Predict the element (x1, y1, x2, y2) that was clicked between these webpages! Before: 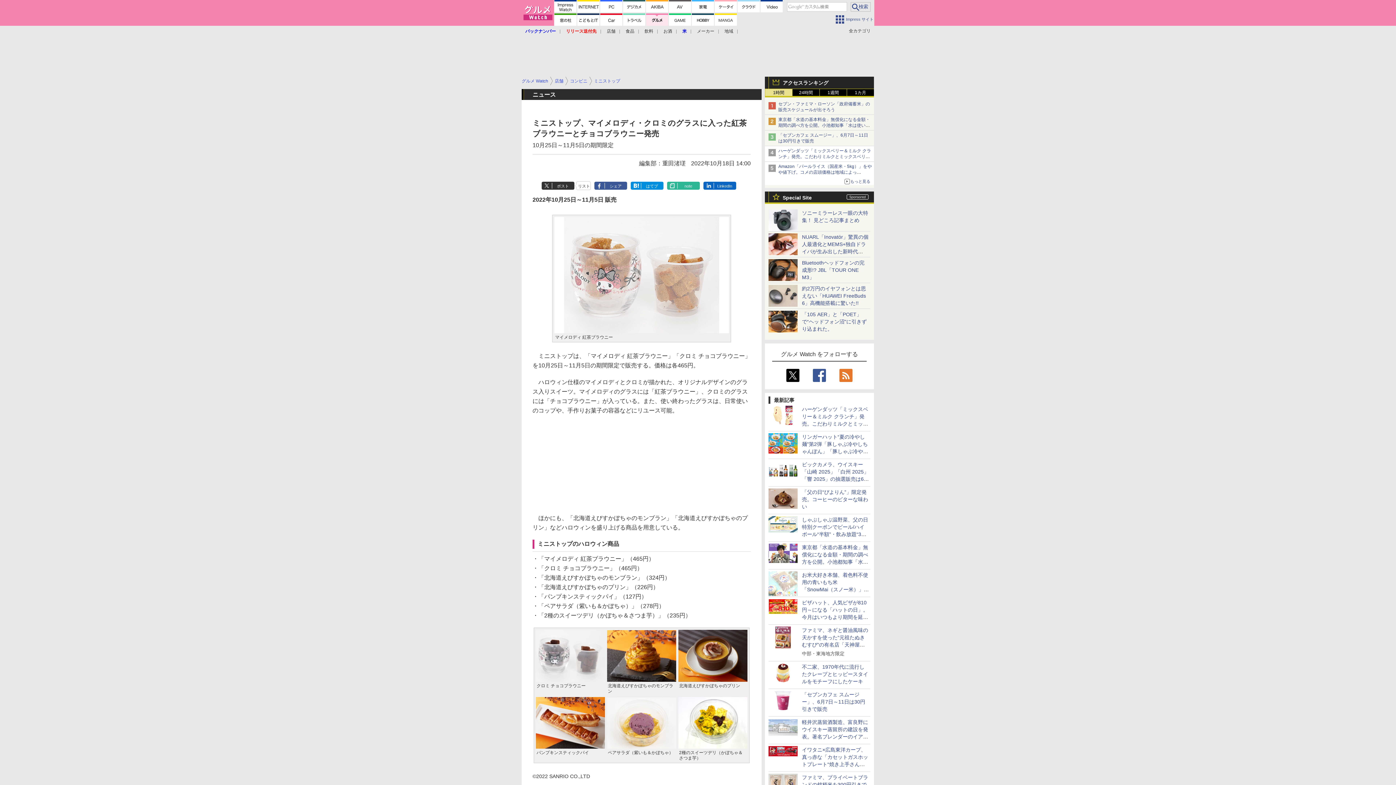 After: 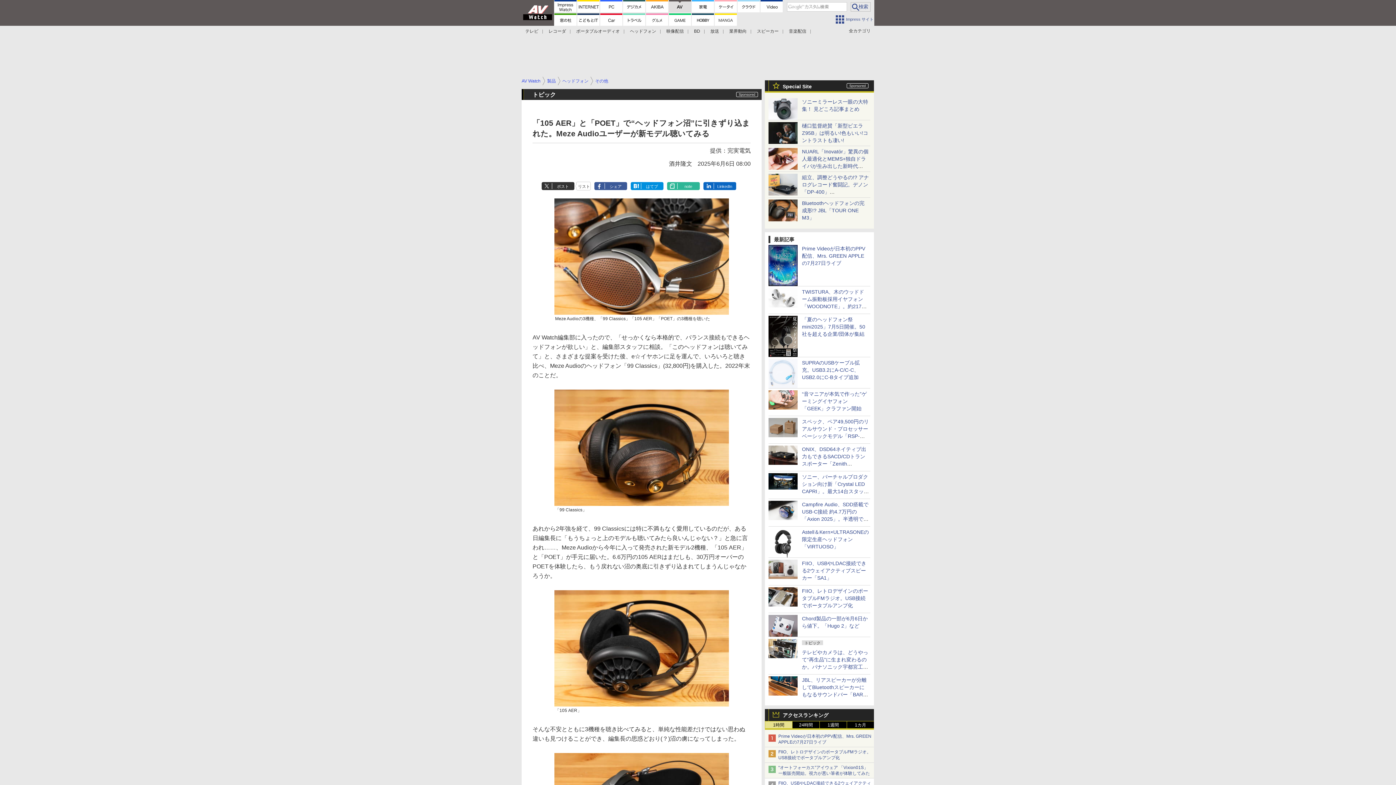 Action: bbox: (768, 325, 797, 331)